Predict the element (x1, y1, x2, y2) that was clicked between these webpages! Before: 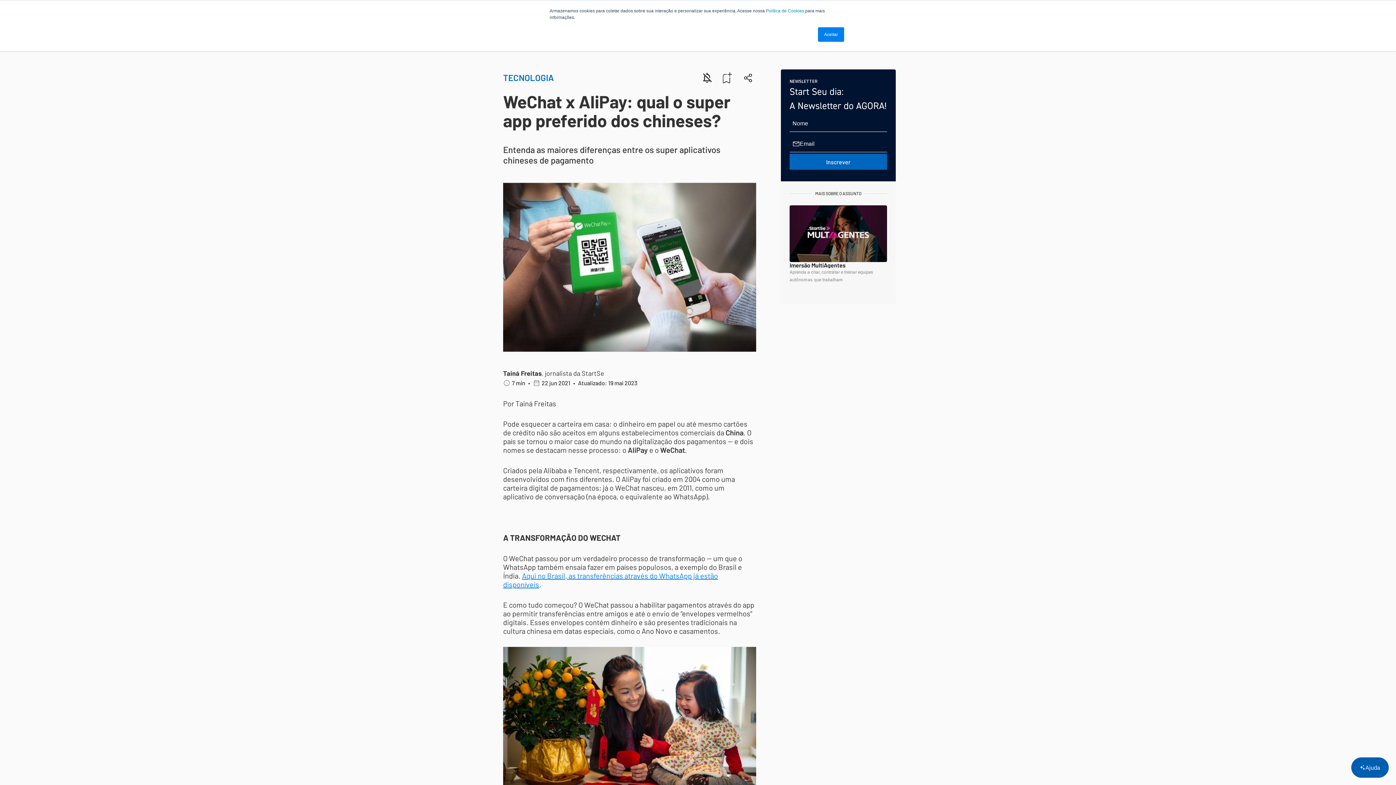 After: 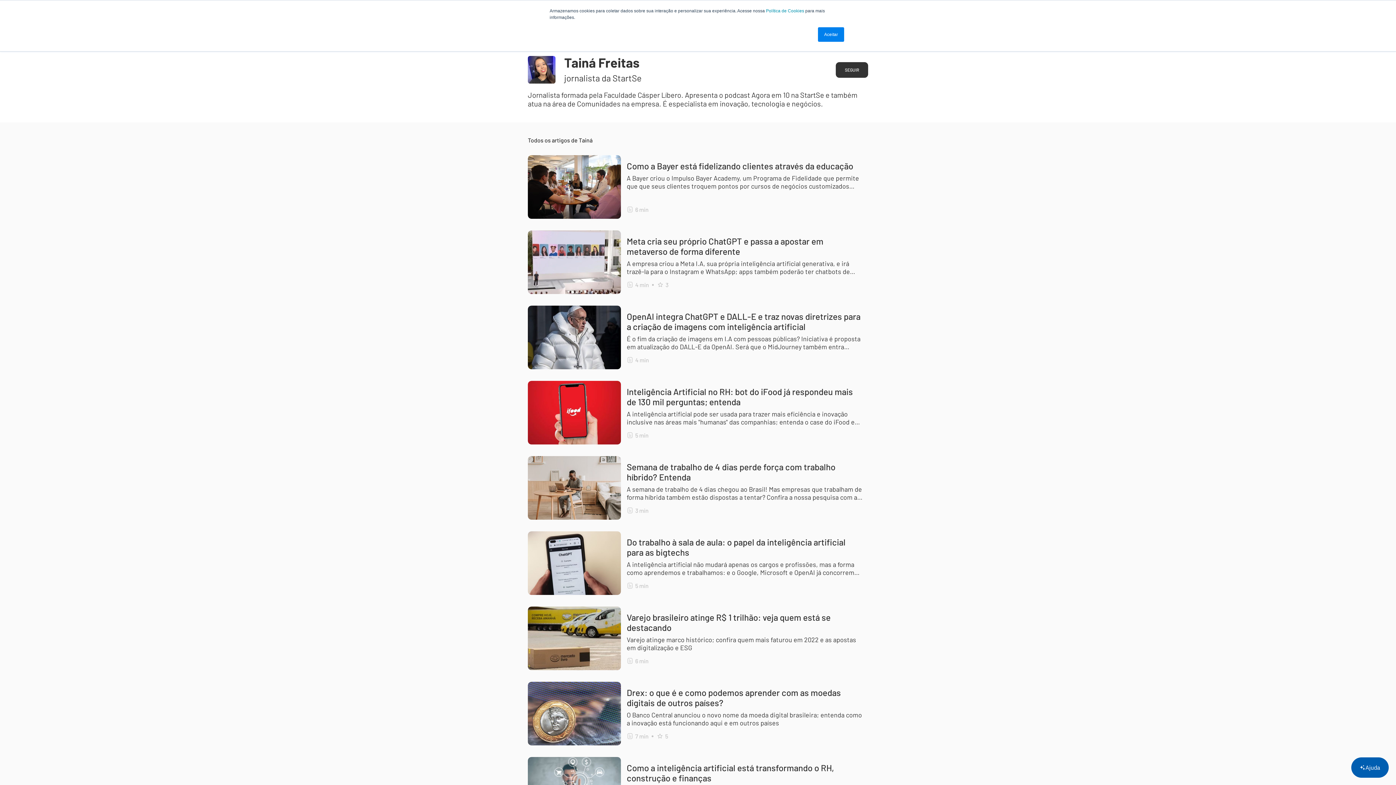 Action: label: Tainá Freitas bbox: (503, 369, 541, 377)